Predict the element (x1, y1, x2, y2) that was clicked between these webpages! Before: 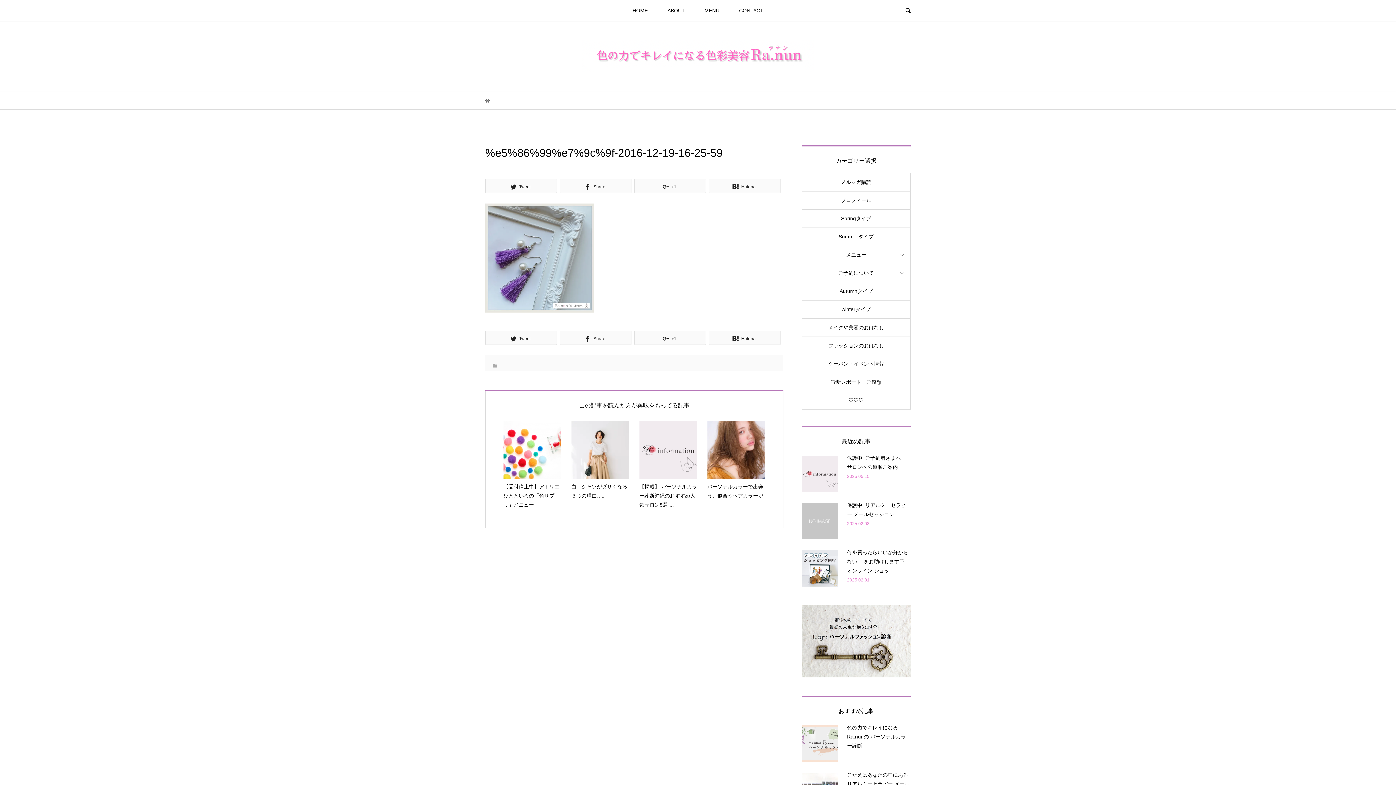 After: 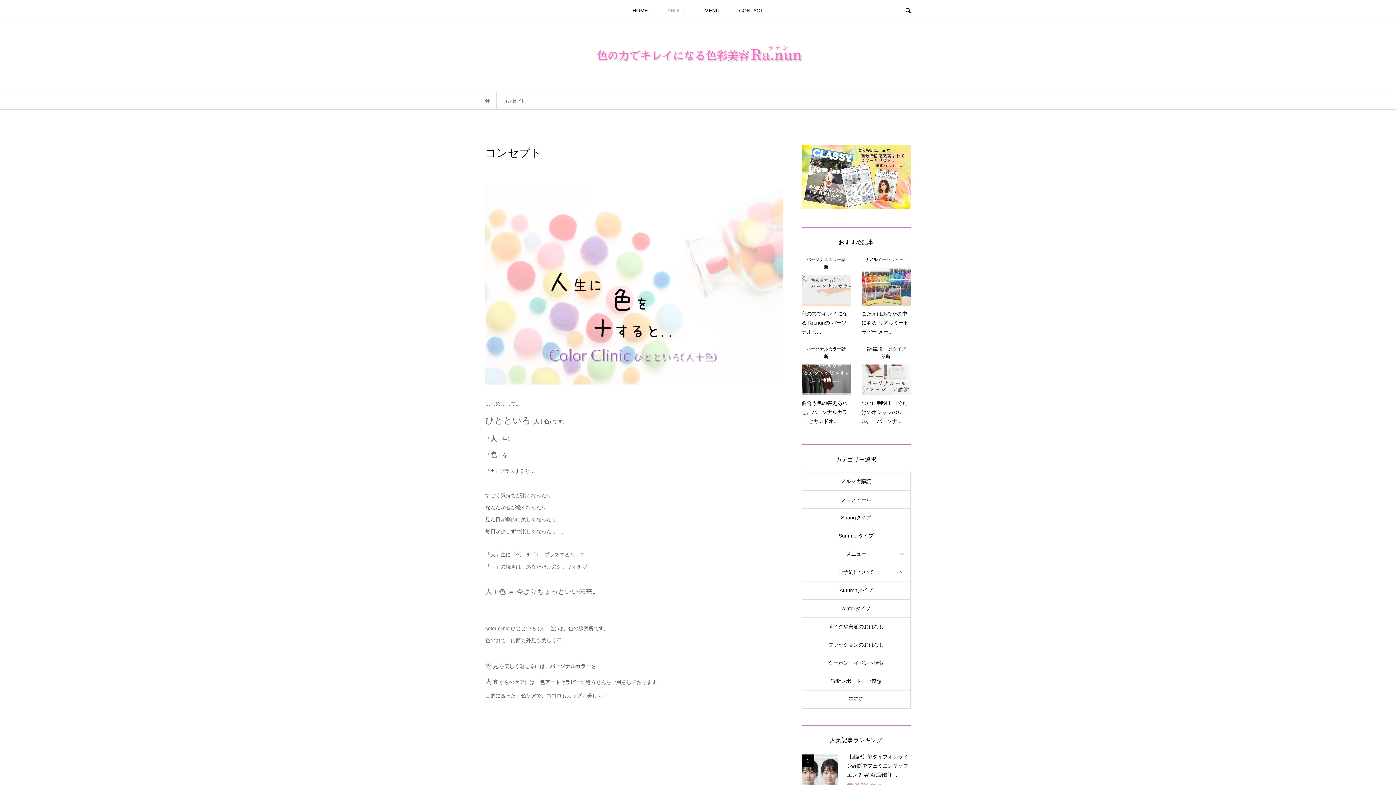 Action: label: ABOUT bbox: (658, 0, 694, 21)